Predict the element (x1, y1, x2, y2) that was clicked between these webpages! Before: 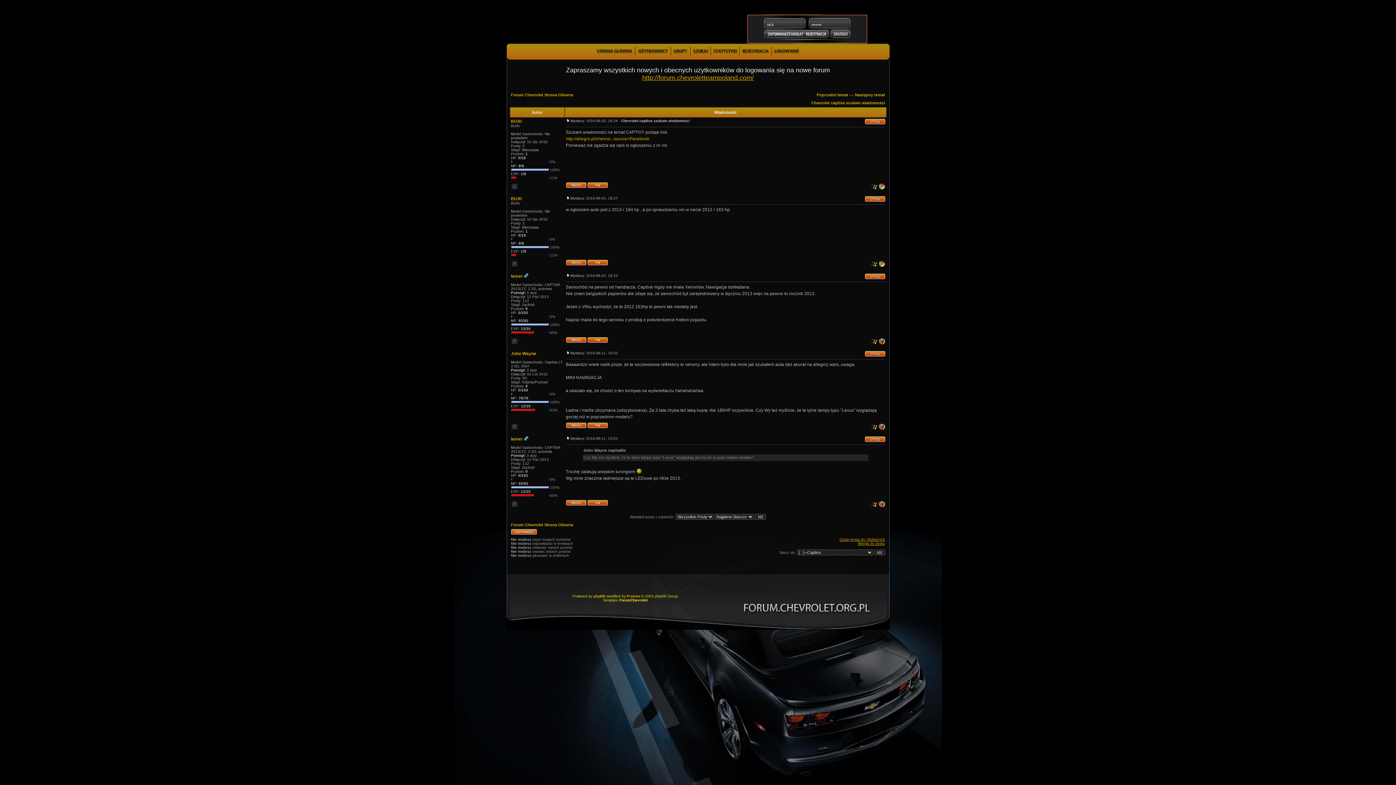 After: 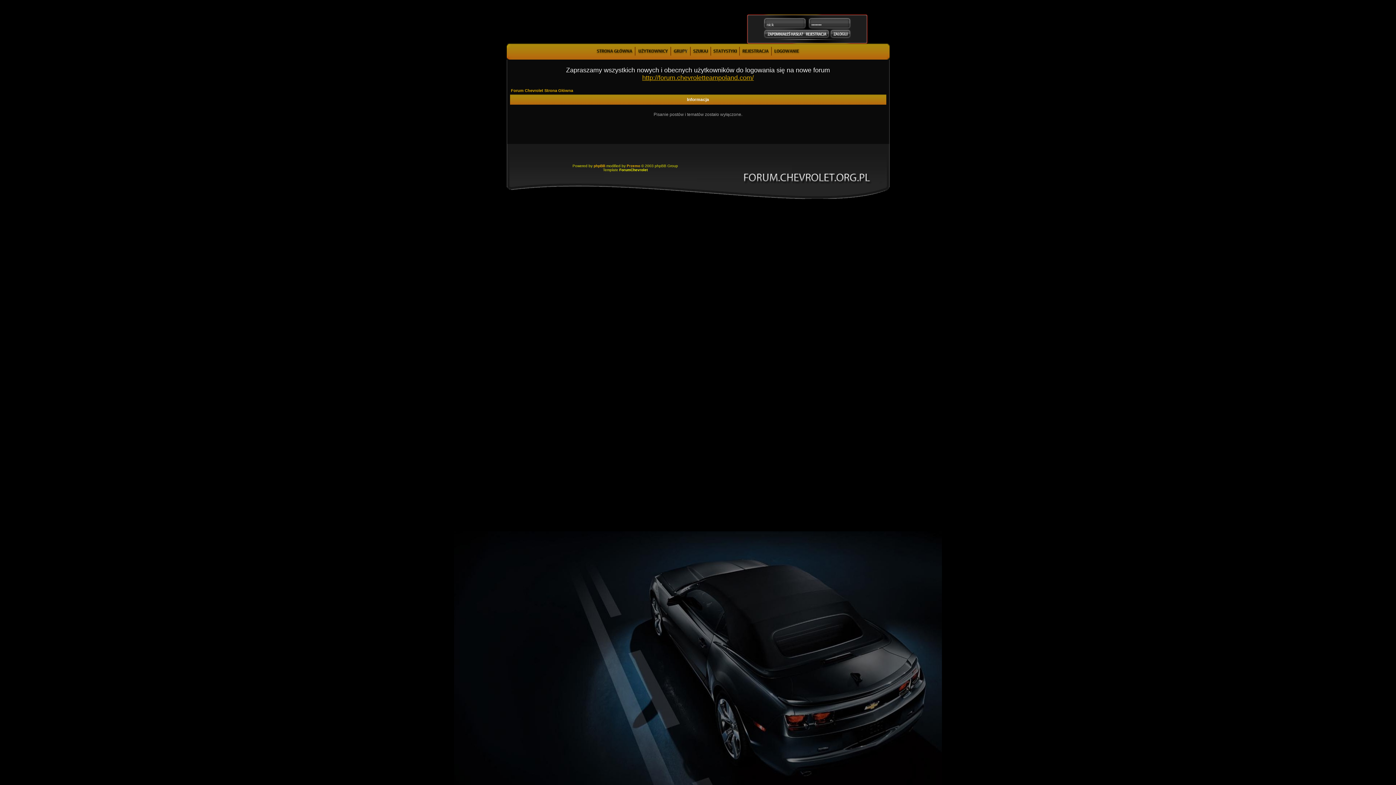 Action: bbox: (864, 198, 885, 202)